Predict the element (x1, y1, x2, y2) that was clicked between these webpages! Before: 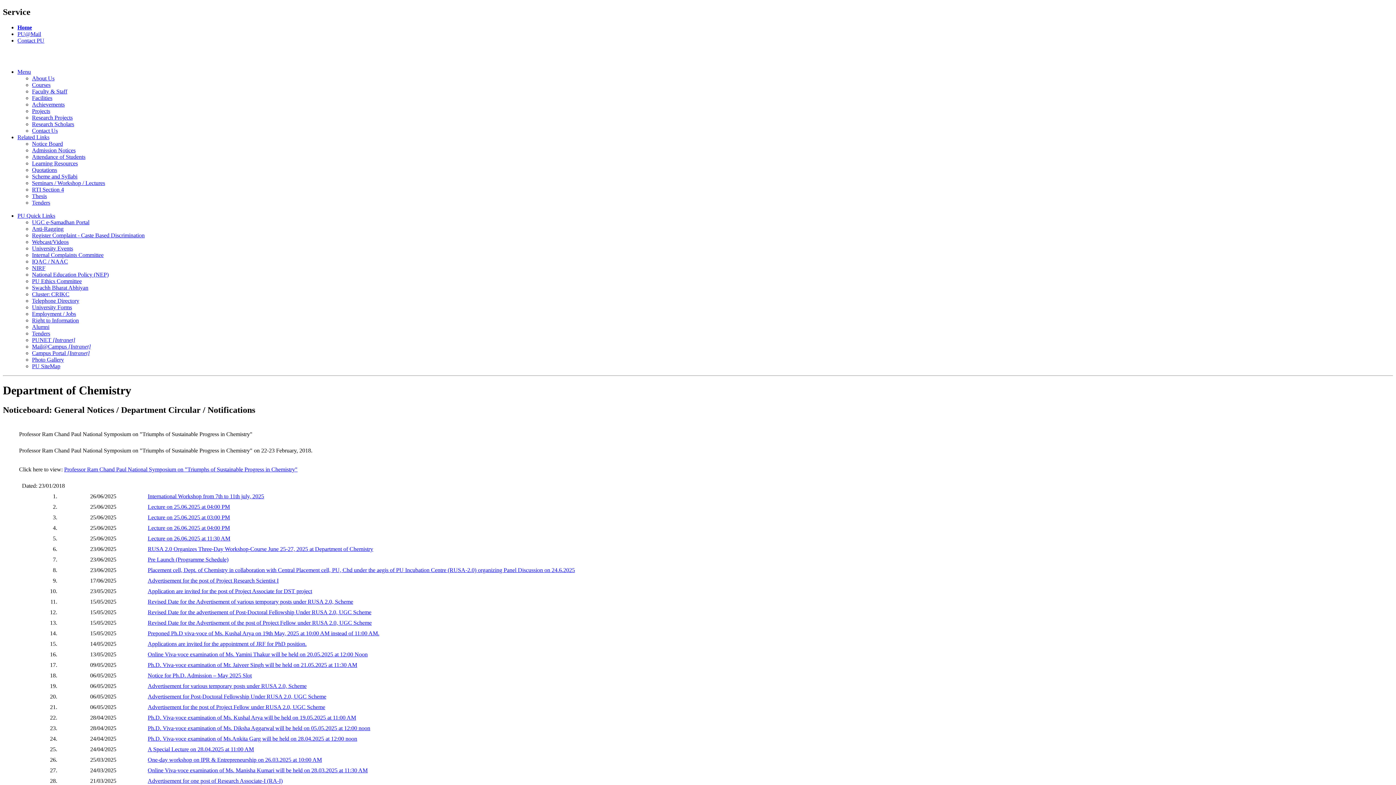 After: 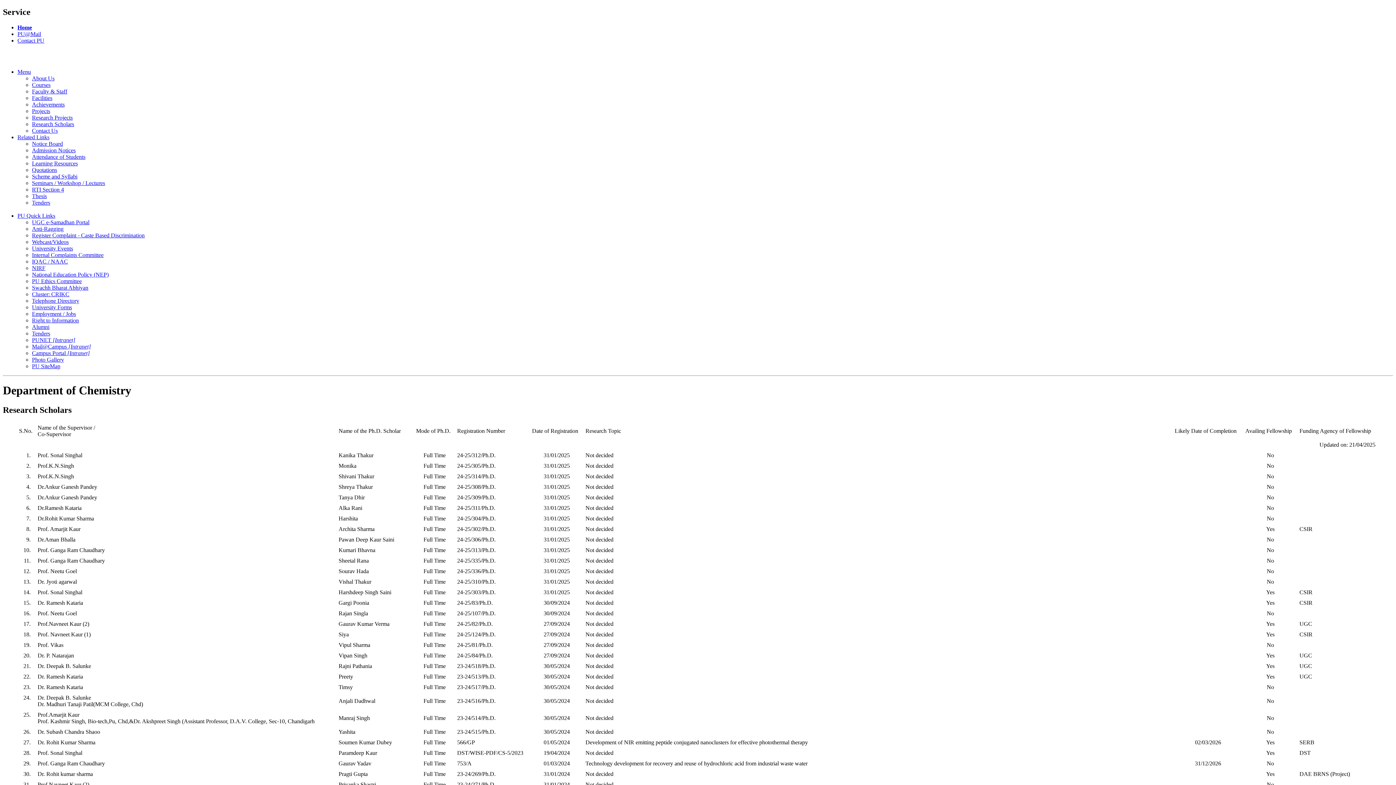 Action: bbox: (32, 121, 74, 127) label: Research Scholars